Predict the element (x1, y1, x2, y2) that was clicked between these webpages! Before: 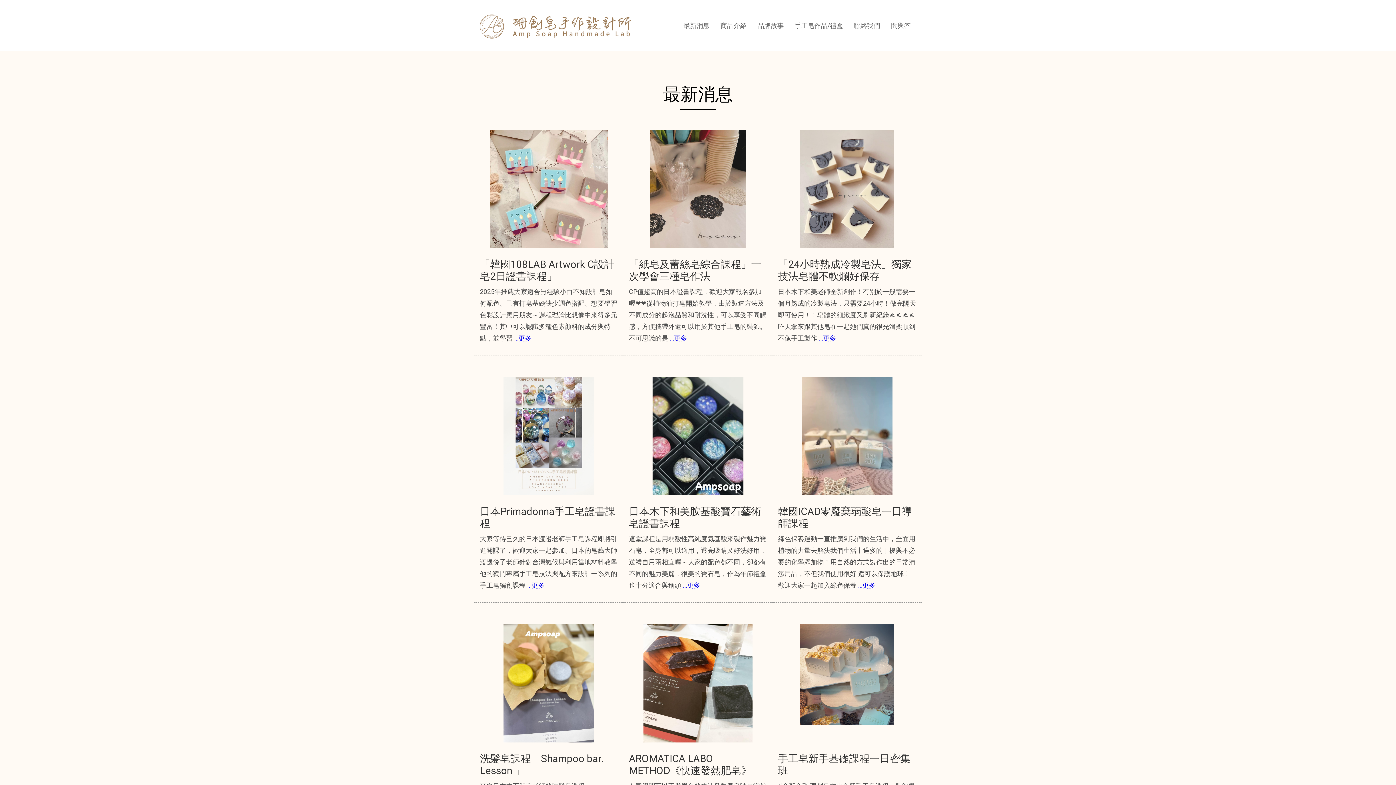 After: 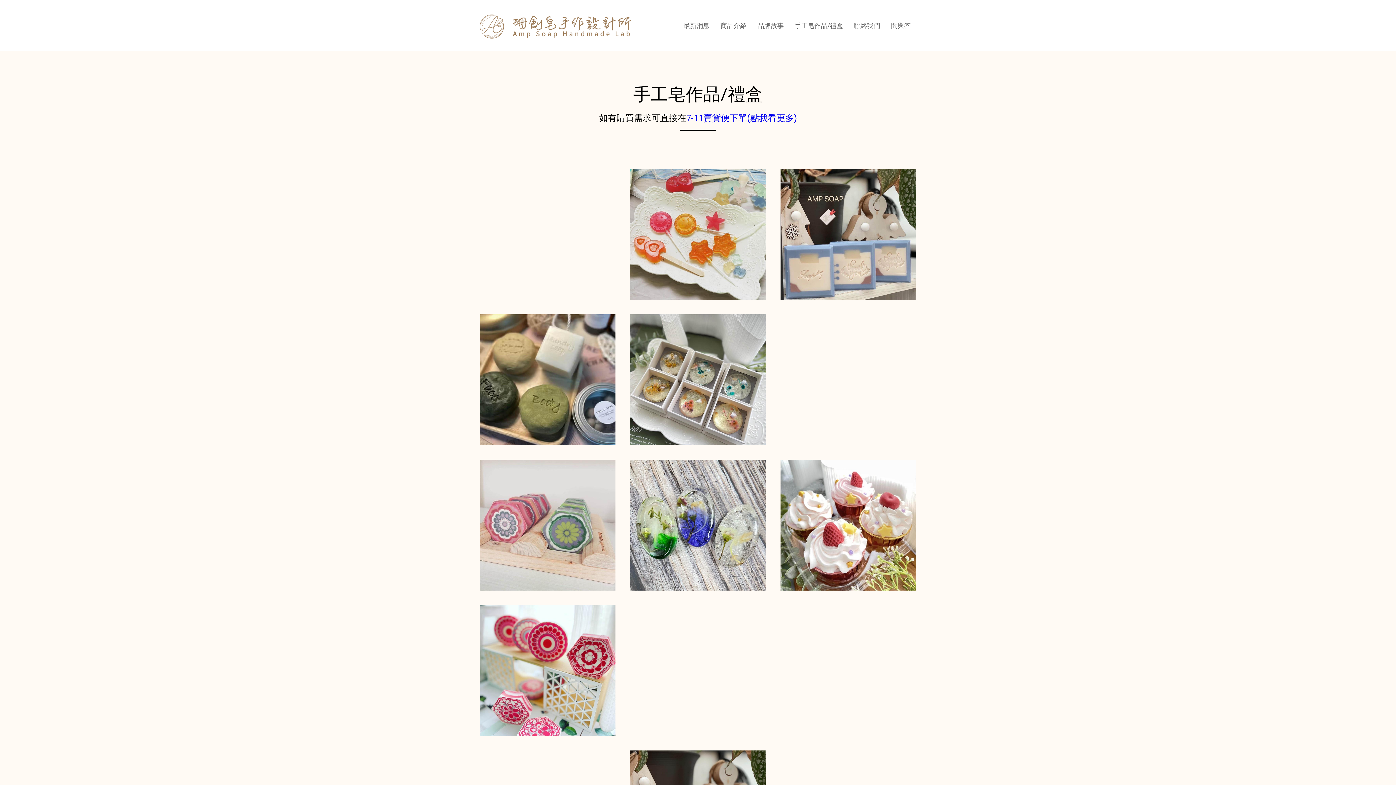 Action: bbox: (789, 18, 848, 33) label: 手工皂作品/禮盒